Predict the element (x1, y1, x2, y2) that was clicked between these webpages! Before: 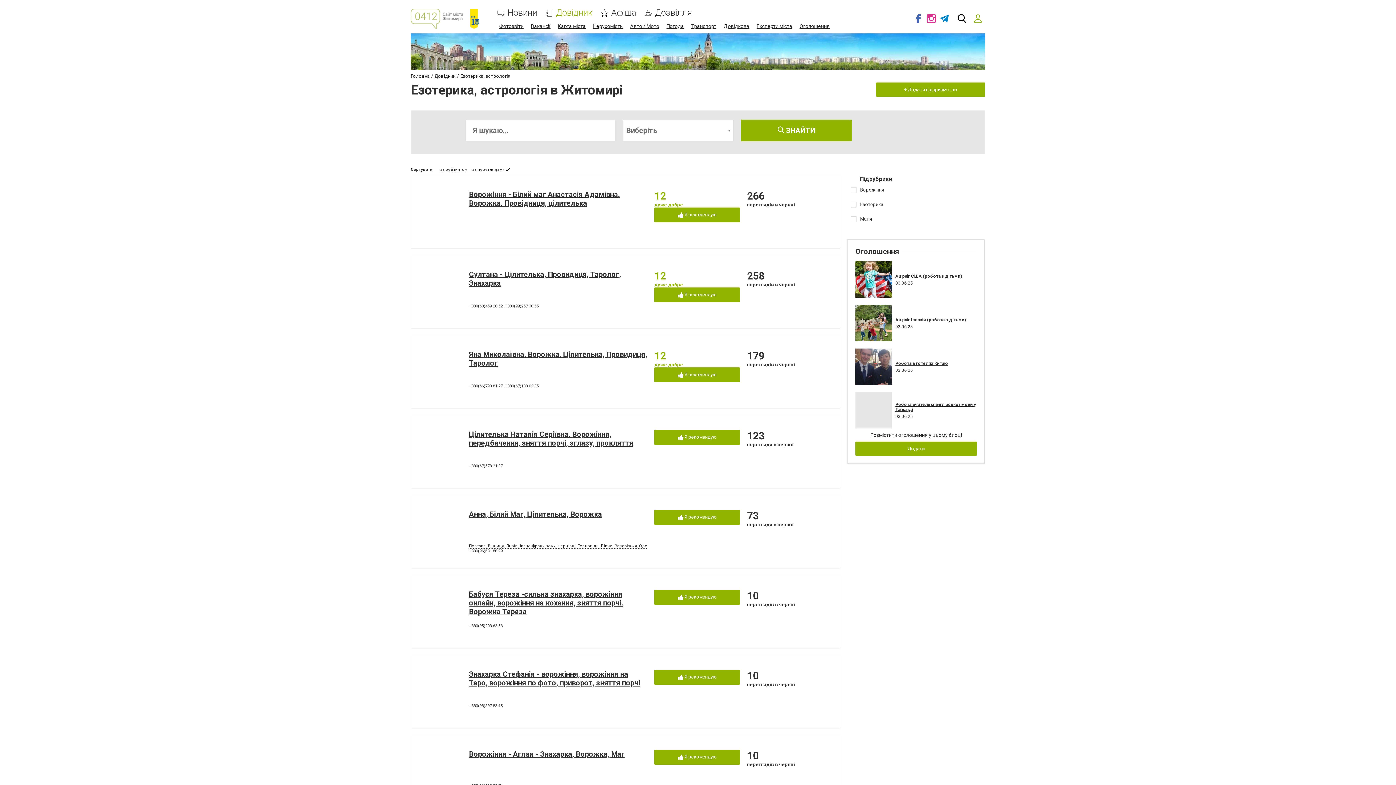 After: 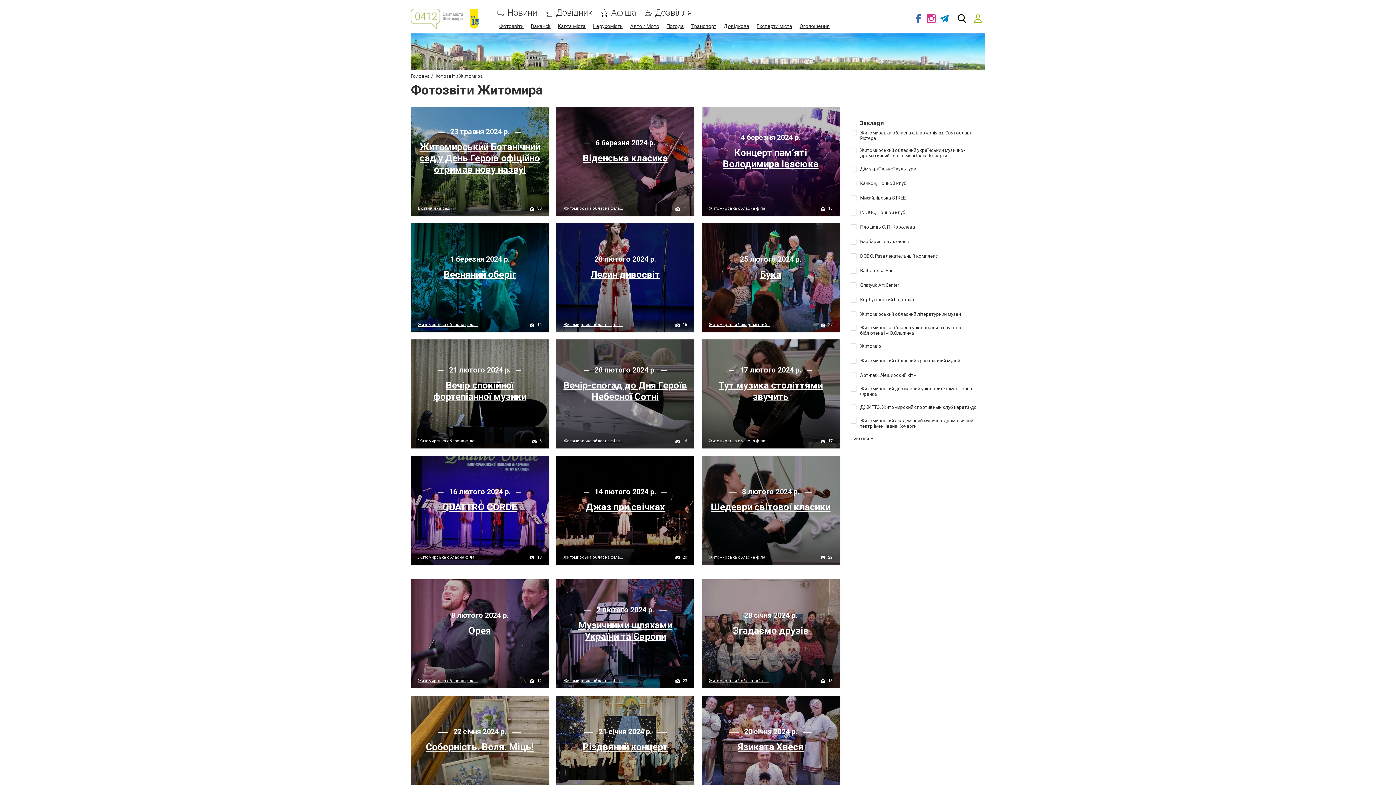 Action: bbox: (499, 23, 523, 29) label: Фотозвіти